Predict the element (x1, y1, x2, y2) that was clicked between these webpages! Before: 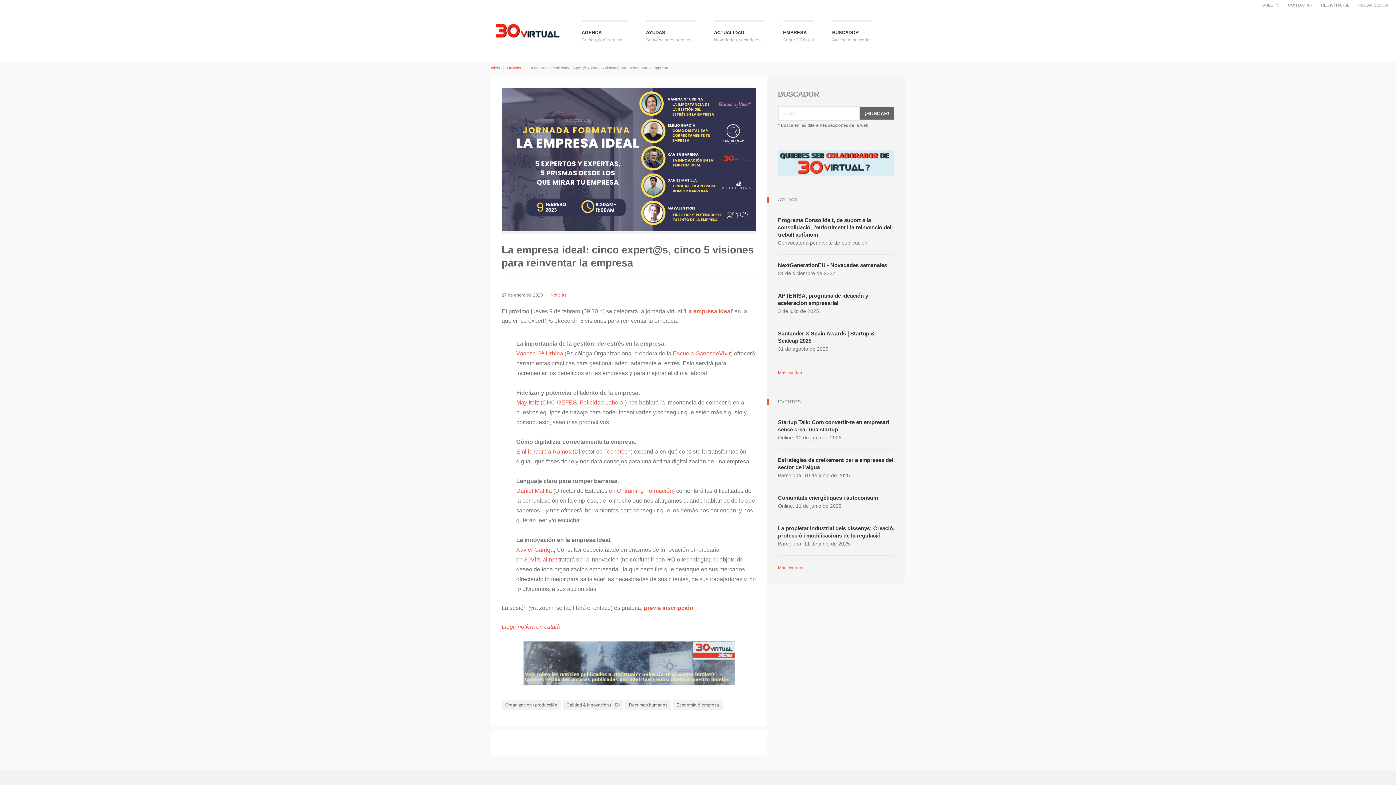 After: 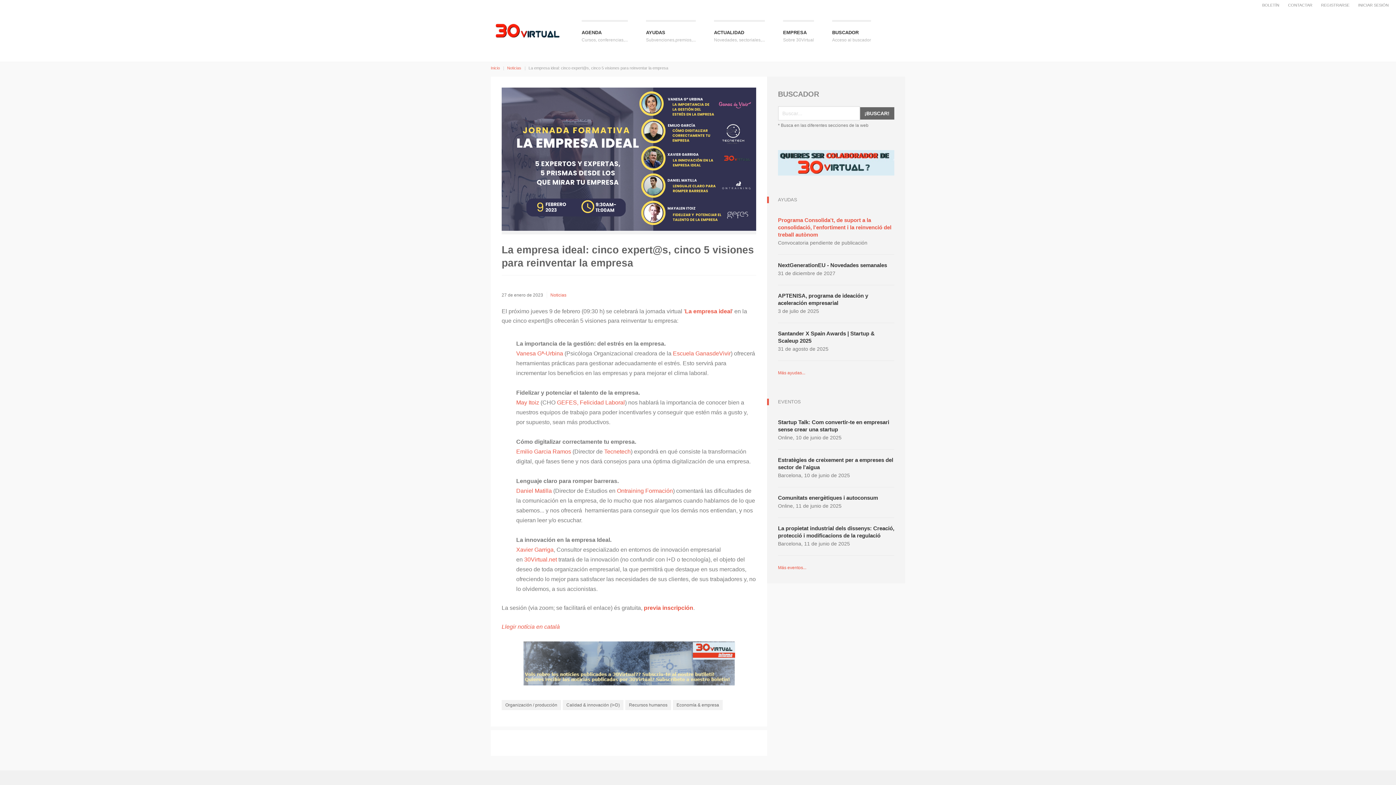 Action: label: Programa Consolida't, de suport a la consolidació, l'enfortiment i la reinvenció del treball autònom bbox: (778, 216, 894, 238)